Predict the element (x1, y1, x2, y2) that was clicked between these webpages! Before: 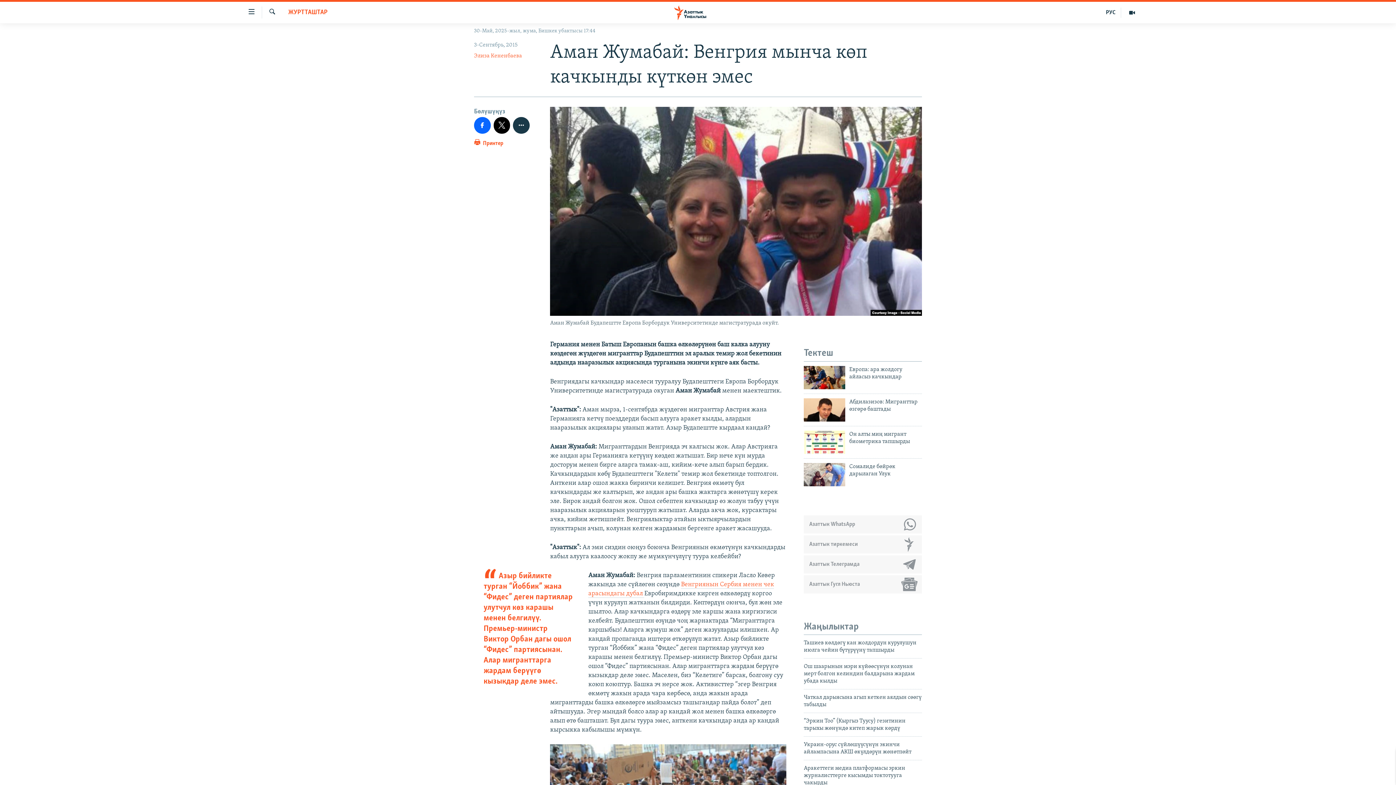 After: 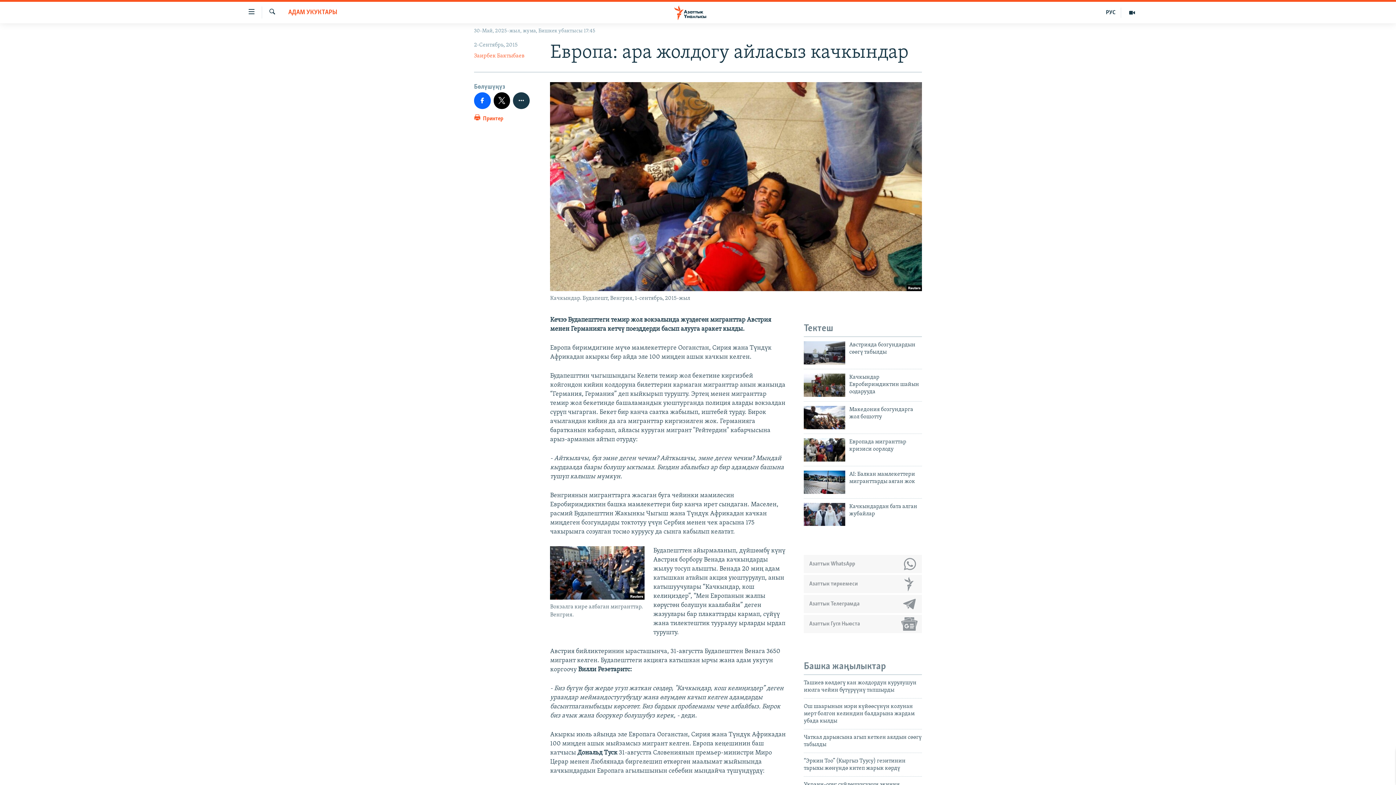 Action: bbox: (804, 366, 845, 389)